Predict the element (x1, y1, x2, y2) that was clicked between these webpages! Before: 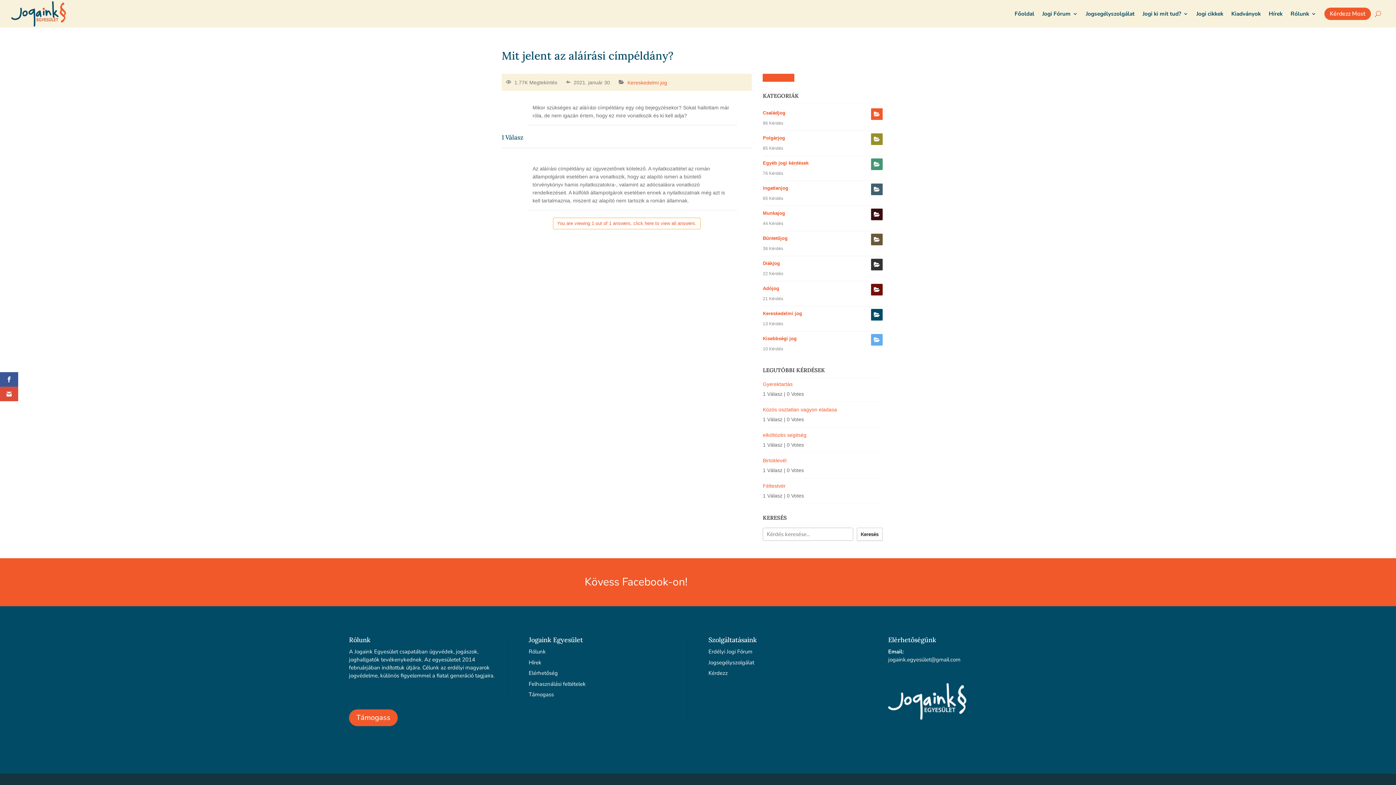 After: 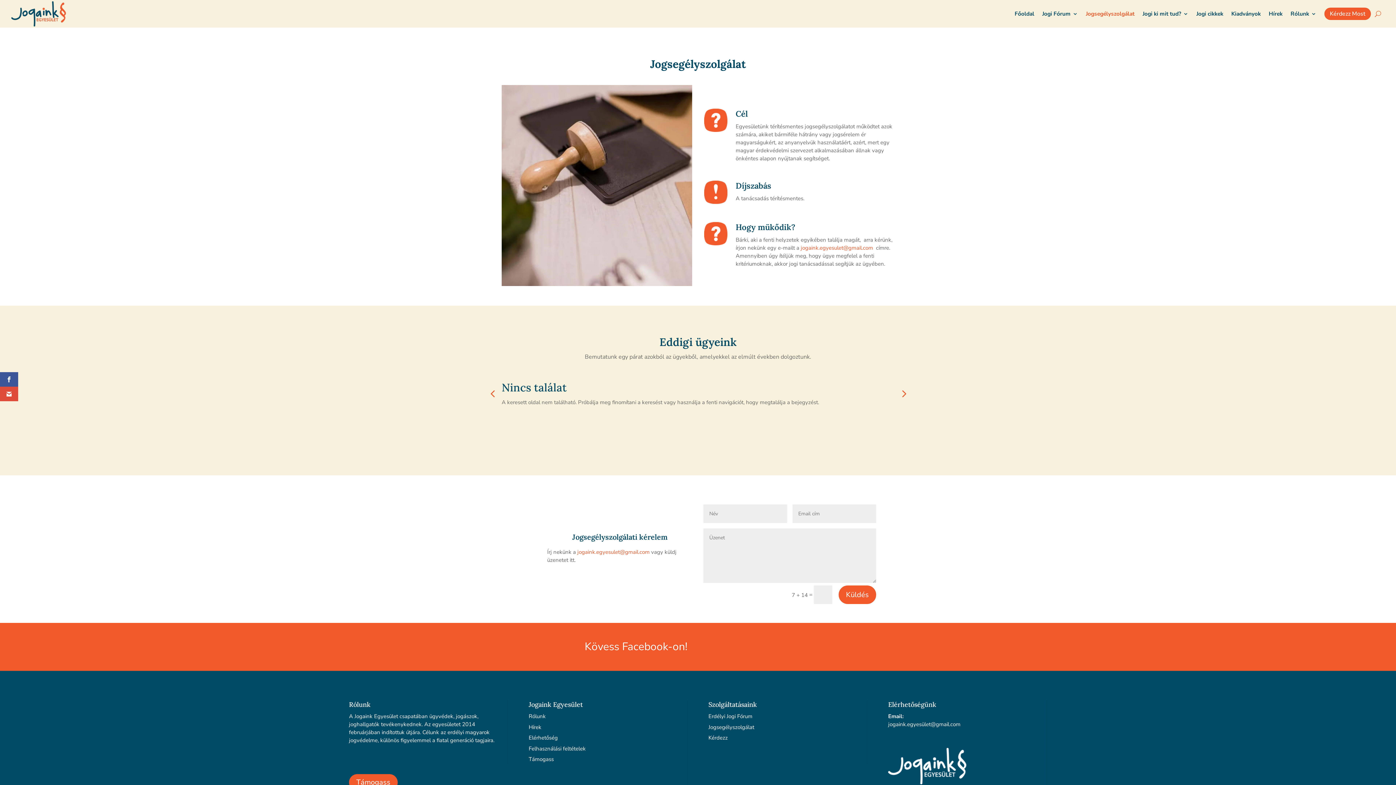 Action: label: Jogsegélyszolgálat bbox: (708, 659, 754, 666)